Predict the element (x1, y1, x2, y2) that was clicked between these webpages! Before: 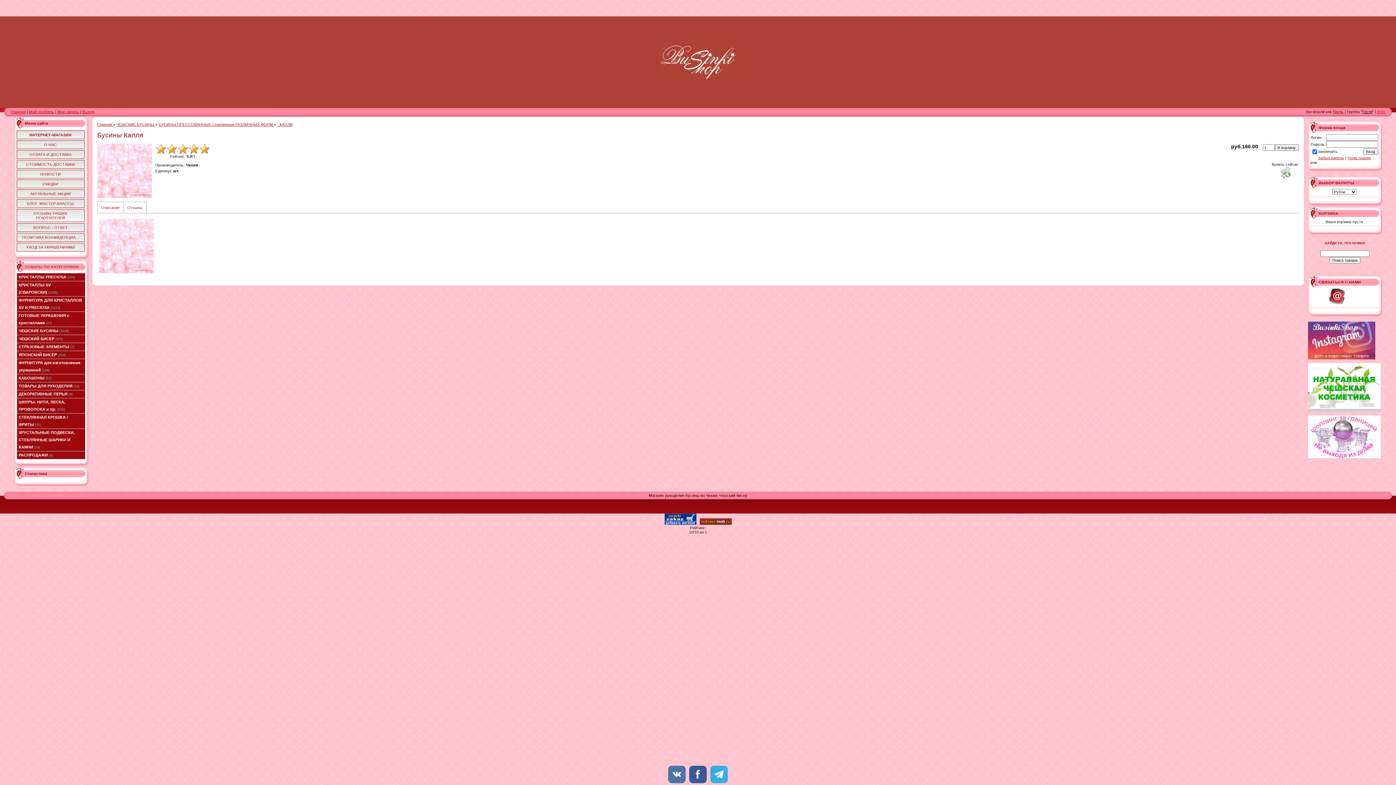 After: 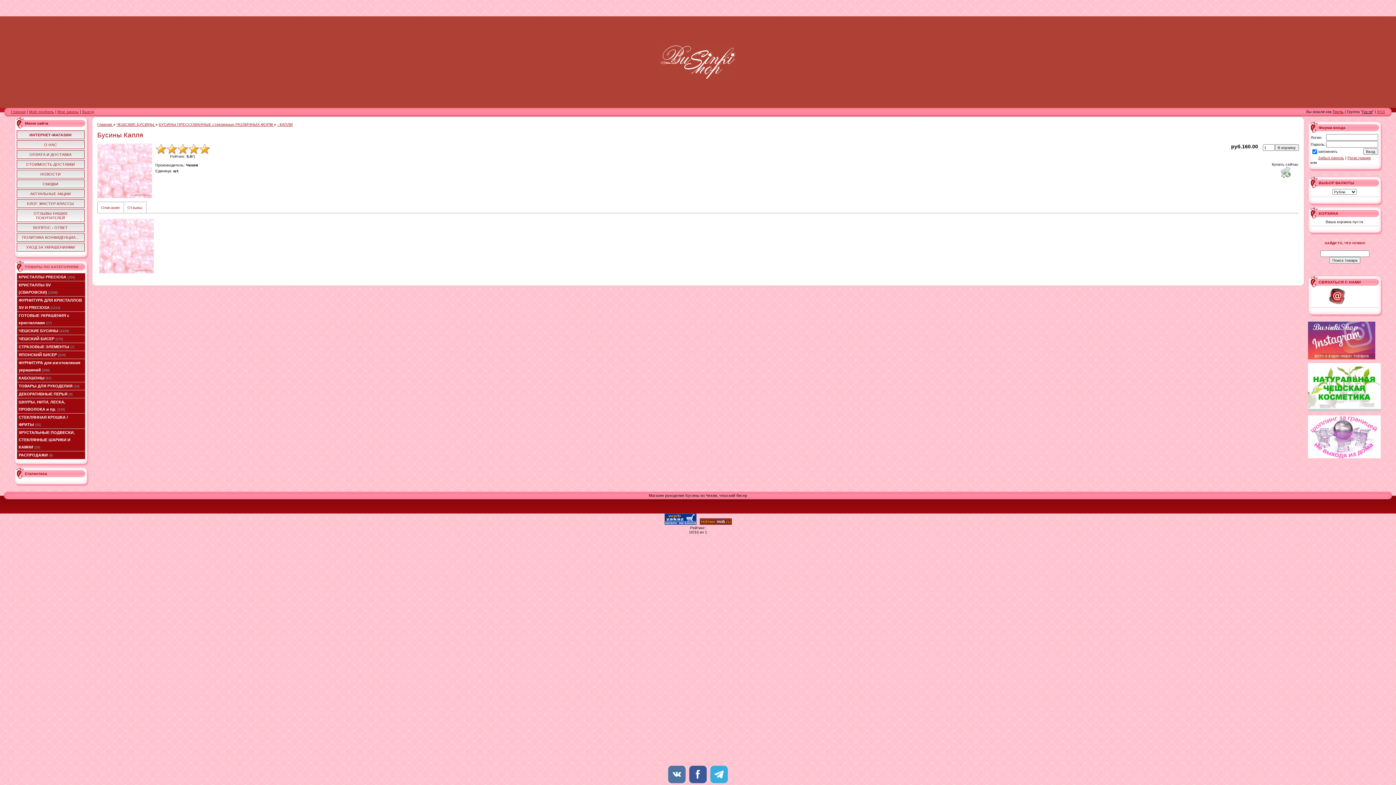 Action: bbox: (82, 109, 94, 113) label: Выход